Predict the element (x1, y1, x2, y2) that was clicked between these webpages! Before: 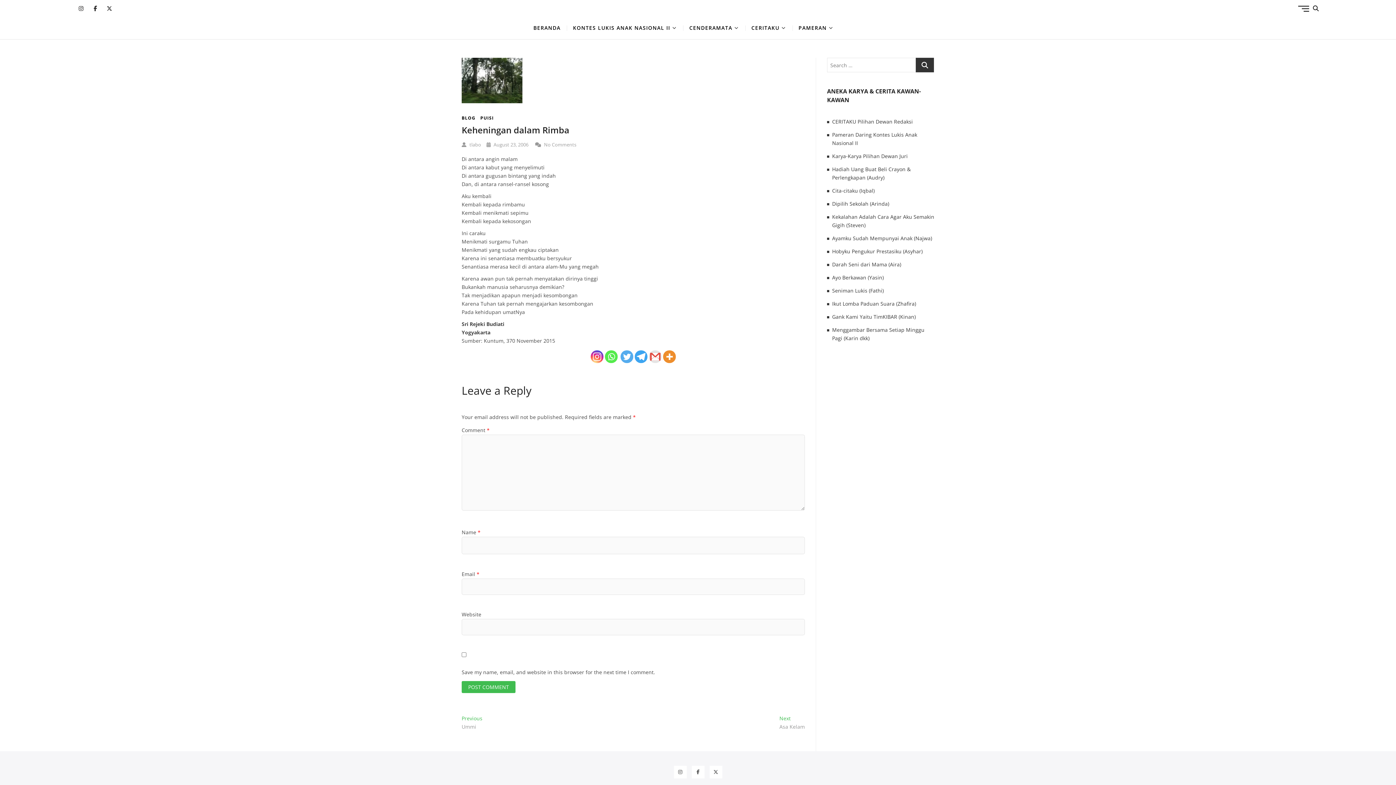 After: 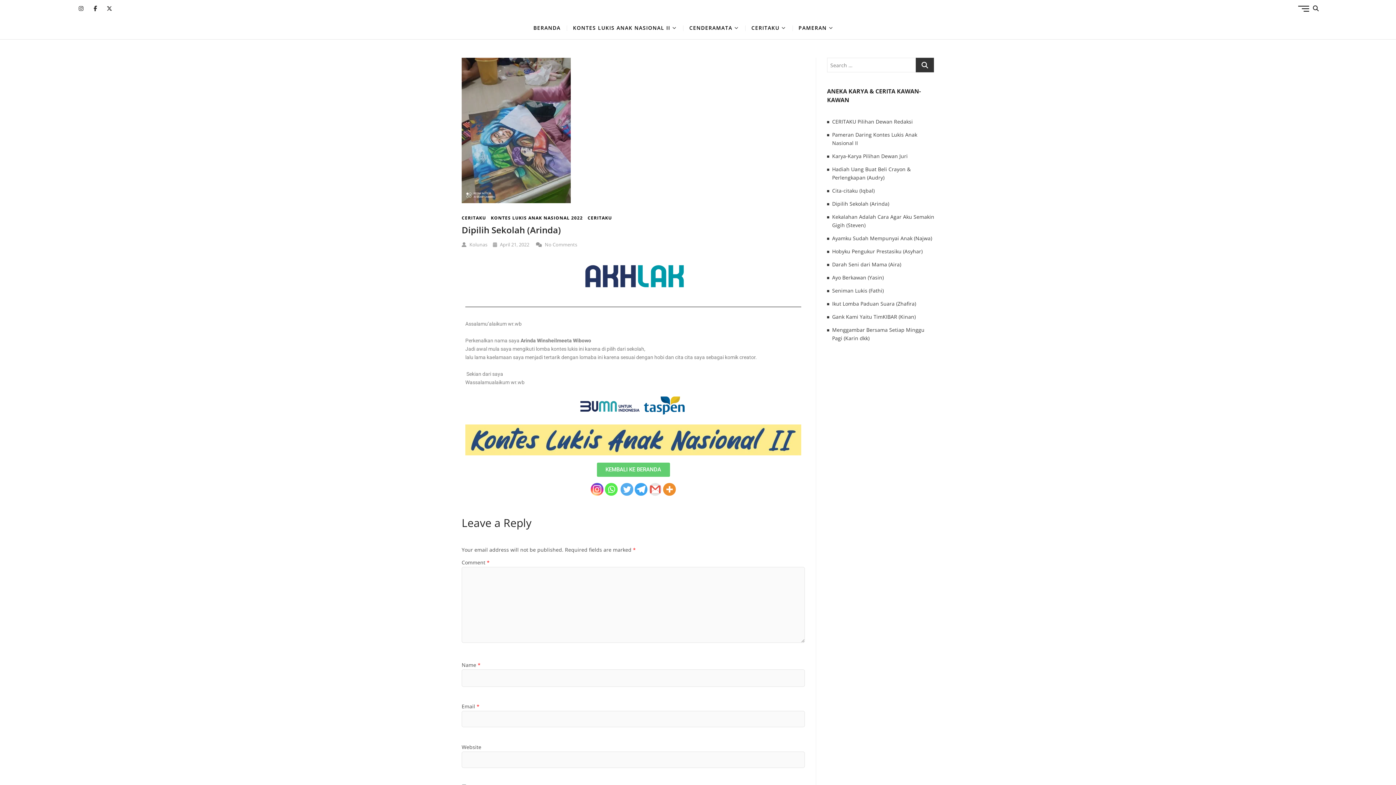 Action: bbox: (832, 200, 889, 207) label: Dipilih Sekolah (Arinda)